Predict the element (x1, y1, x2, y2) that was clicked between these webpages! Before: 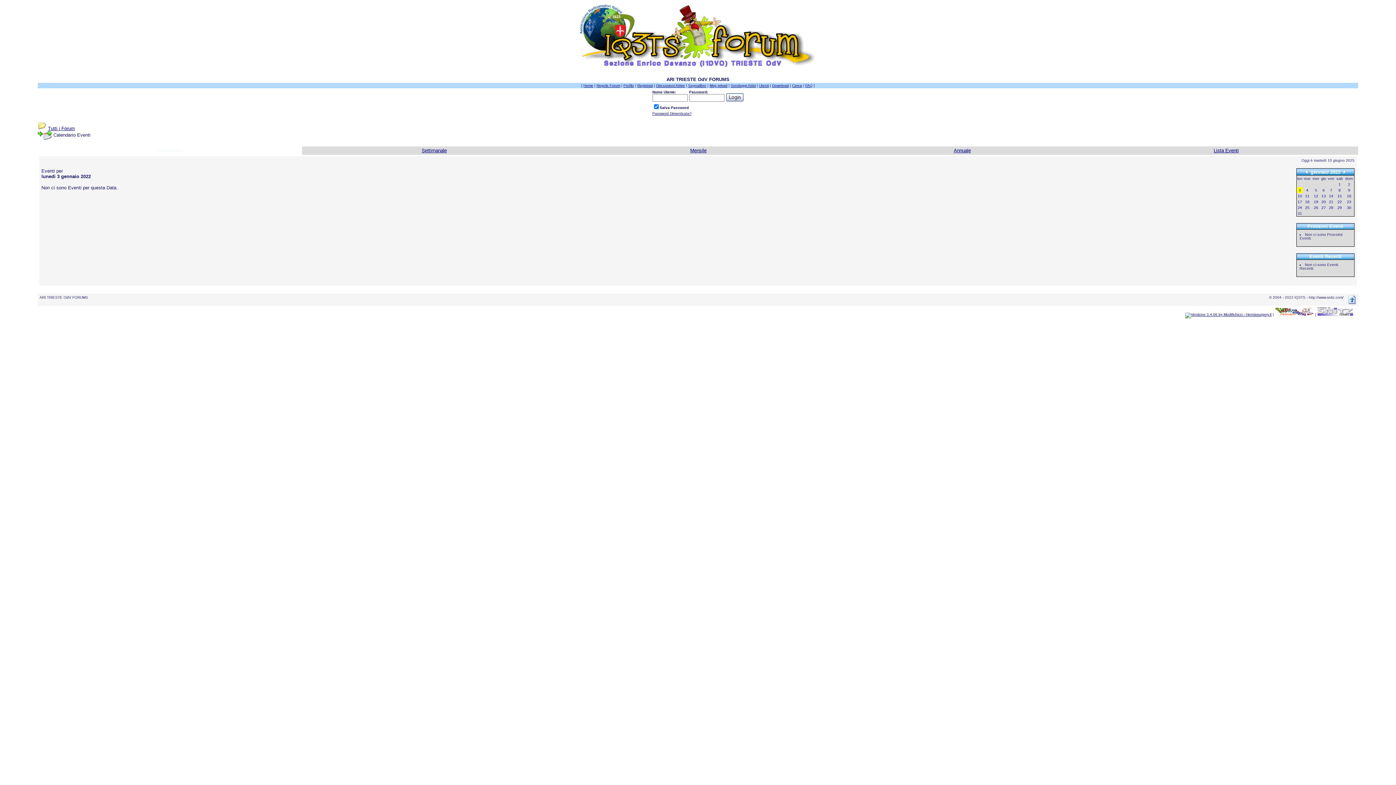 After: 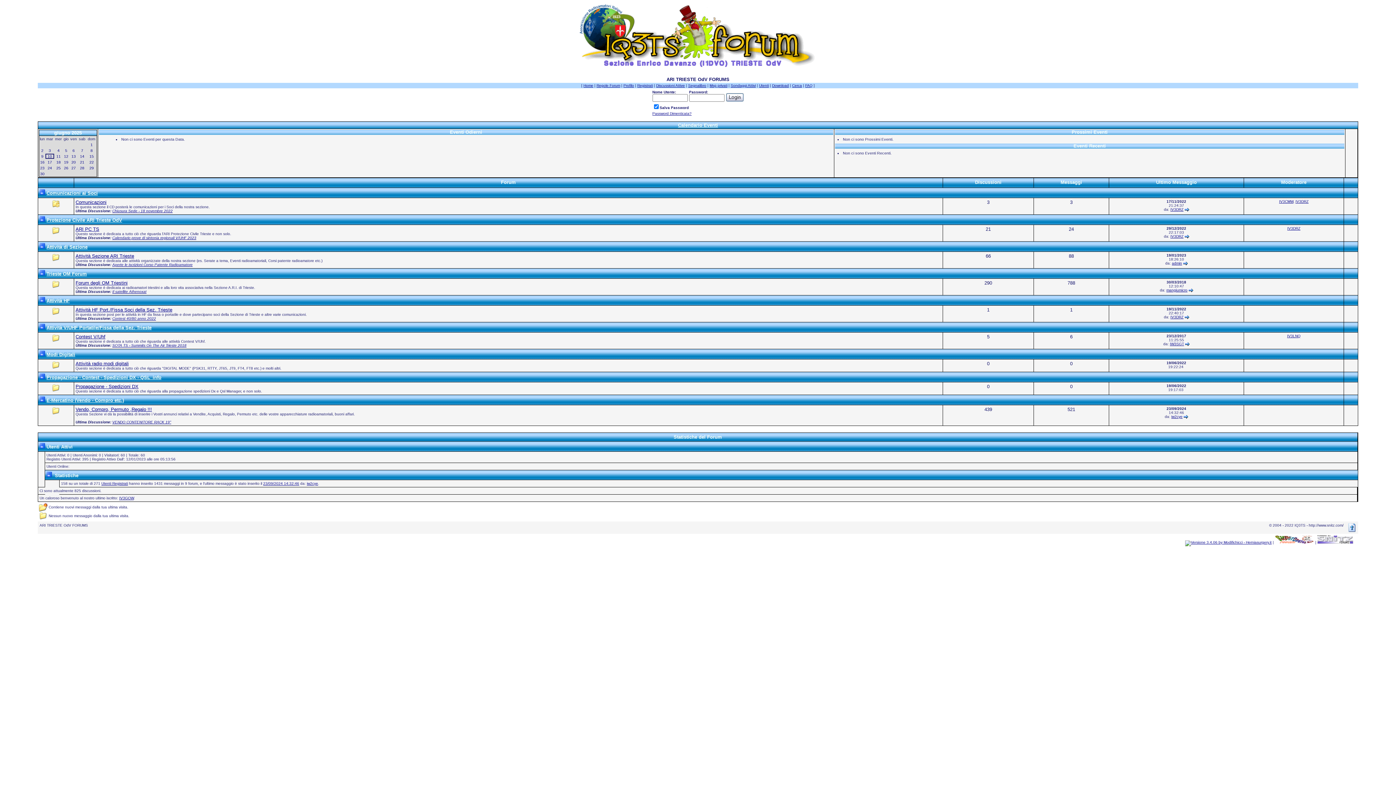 Action: label: Tutti i Forum bbox: (48, 125, 74, 131)